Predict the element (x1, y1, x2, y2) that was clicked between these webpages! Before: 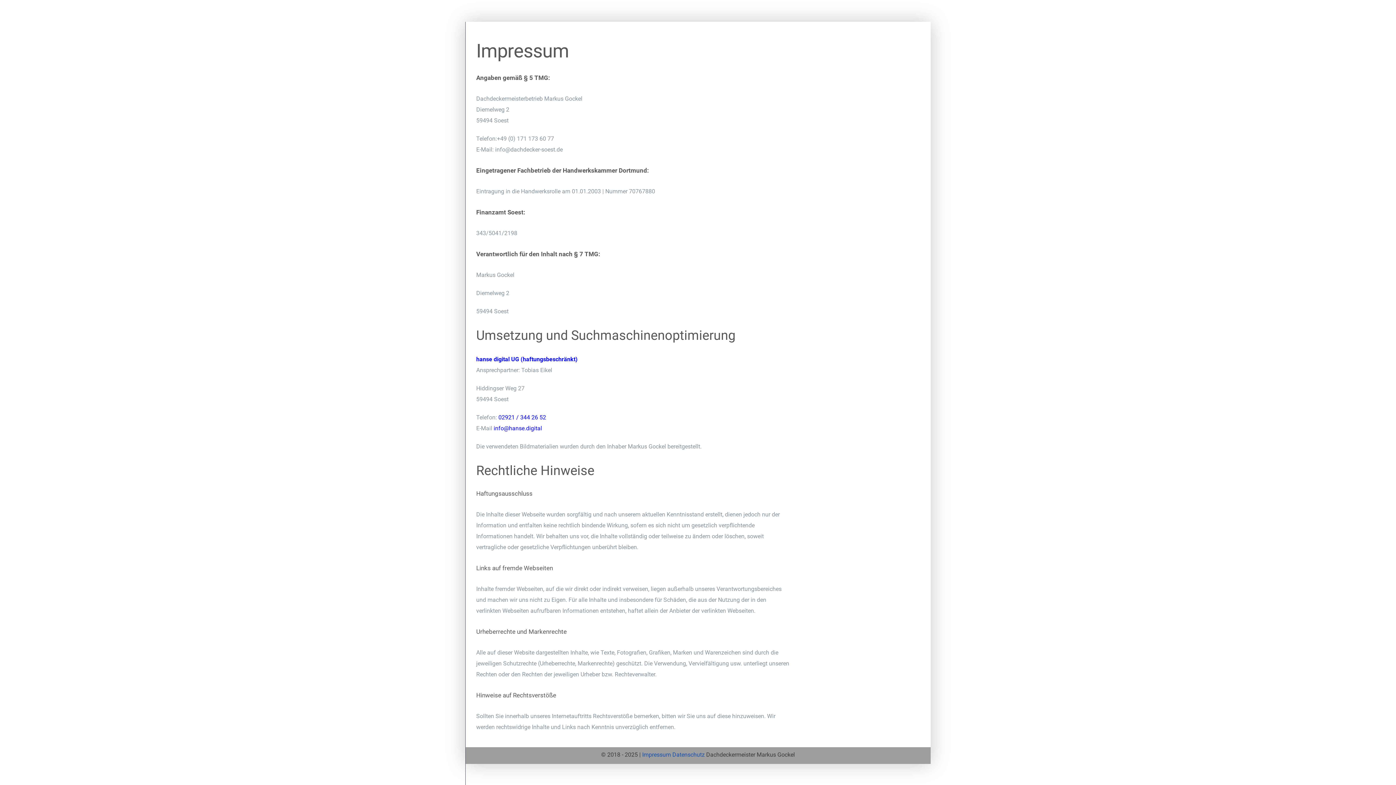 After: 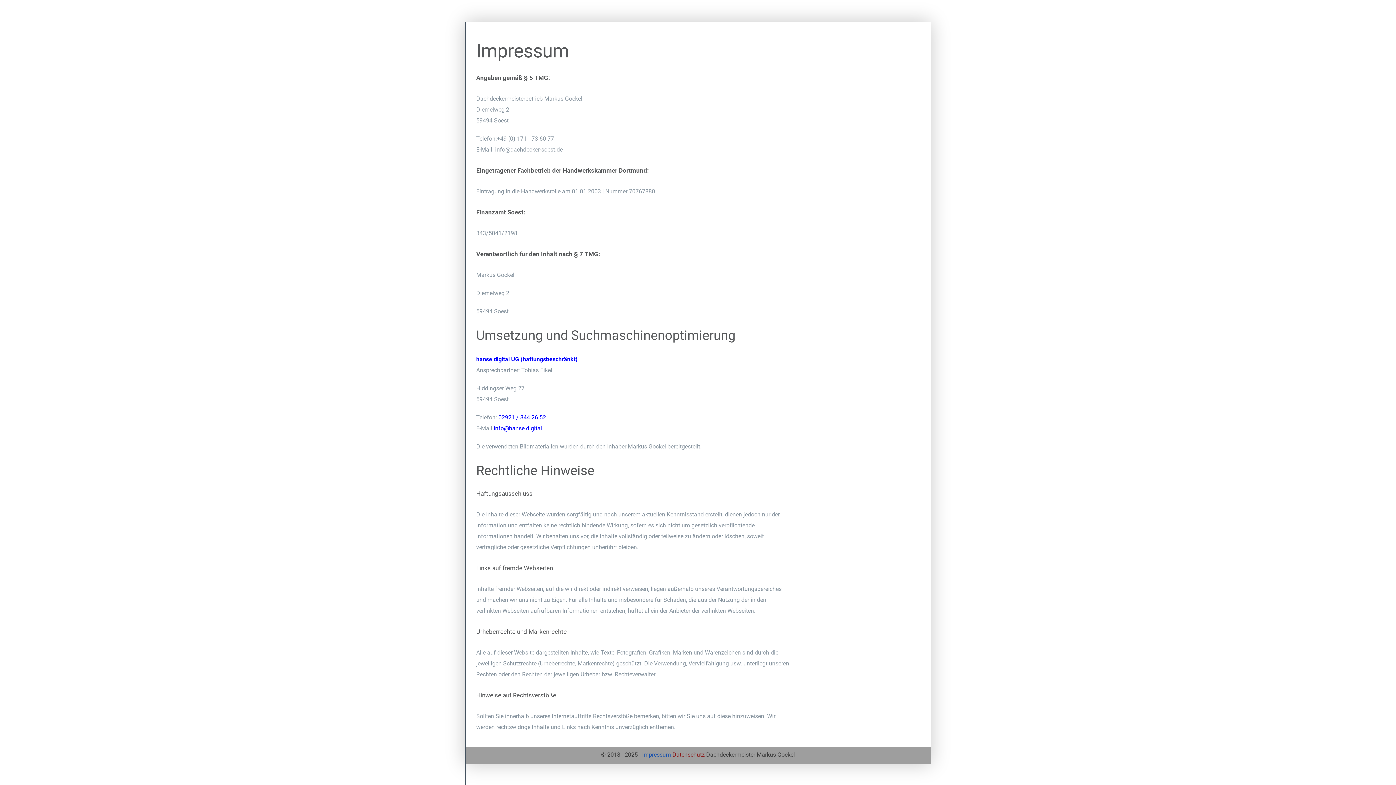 Action: label: Datenschutz bbox: (672, 751, 704, 758)